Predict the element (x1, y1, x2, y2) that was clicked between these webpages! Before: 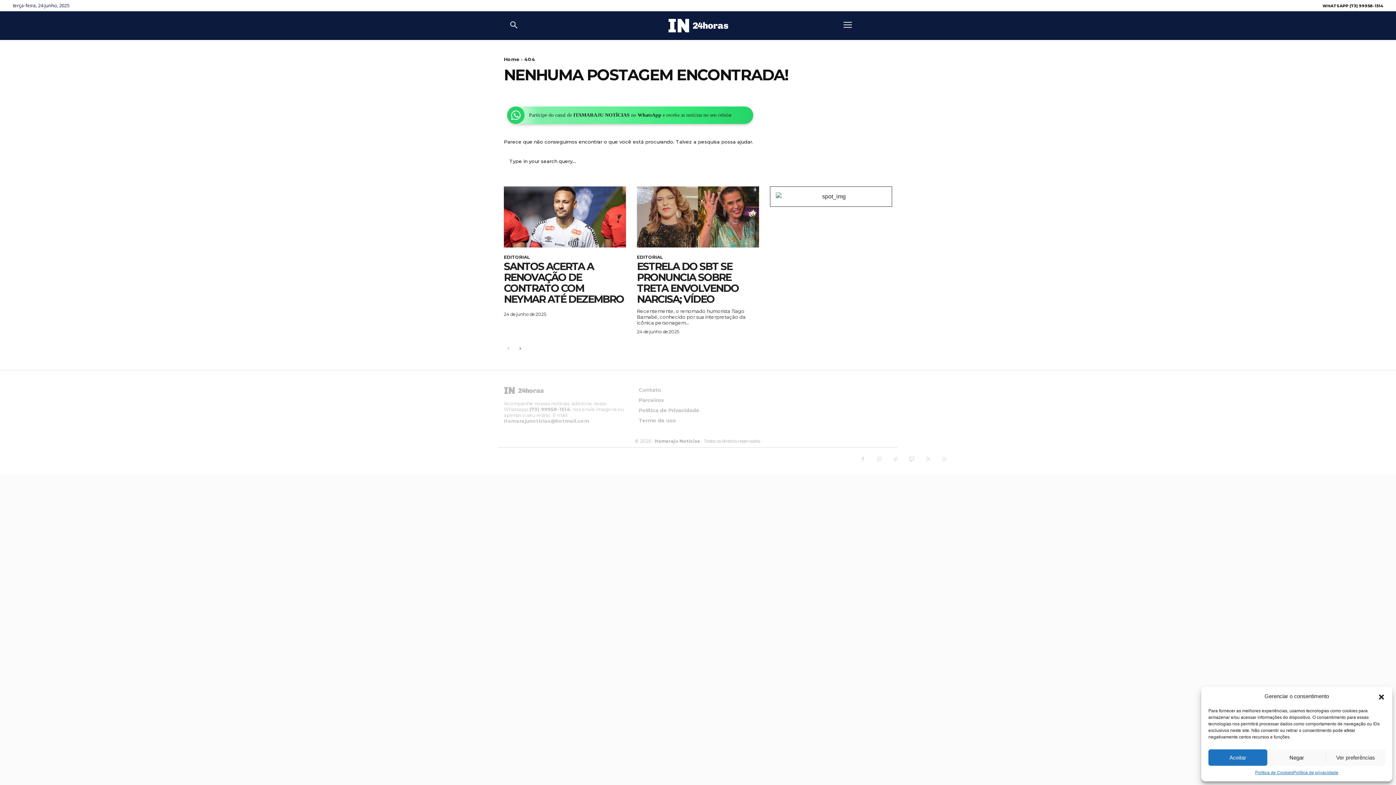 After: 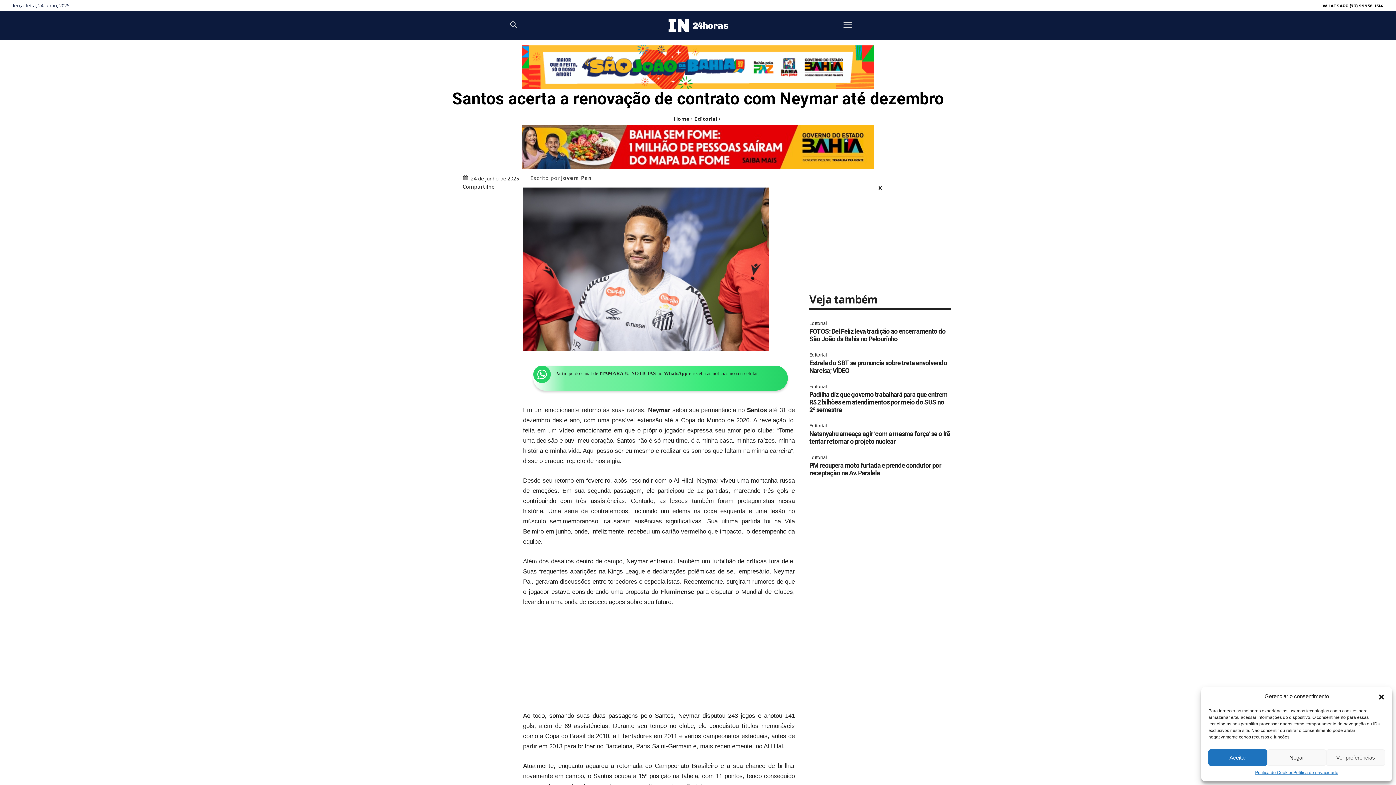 Action: bbox: (504, 186, 626, 247)